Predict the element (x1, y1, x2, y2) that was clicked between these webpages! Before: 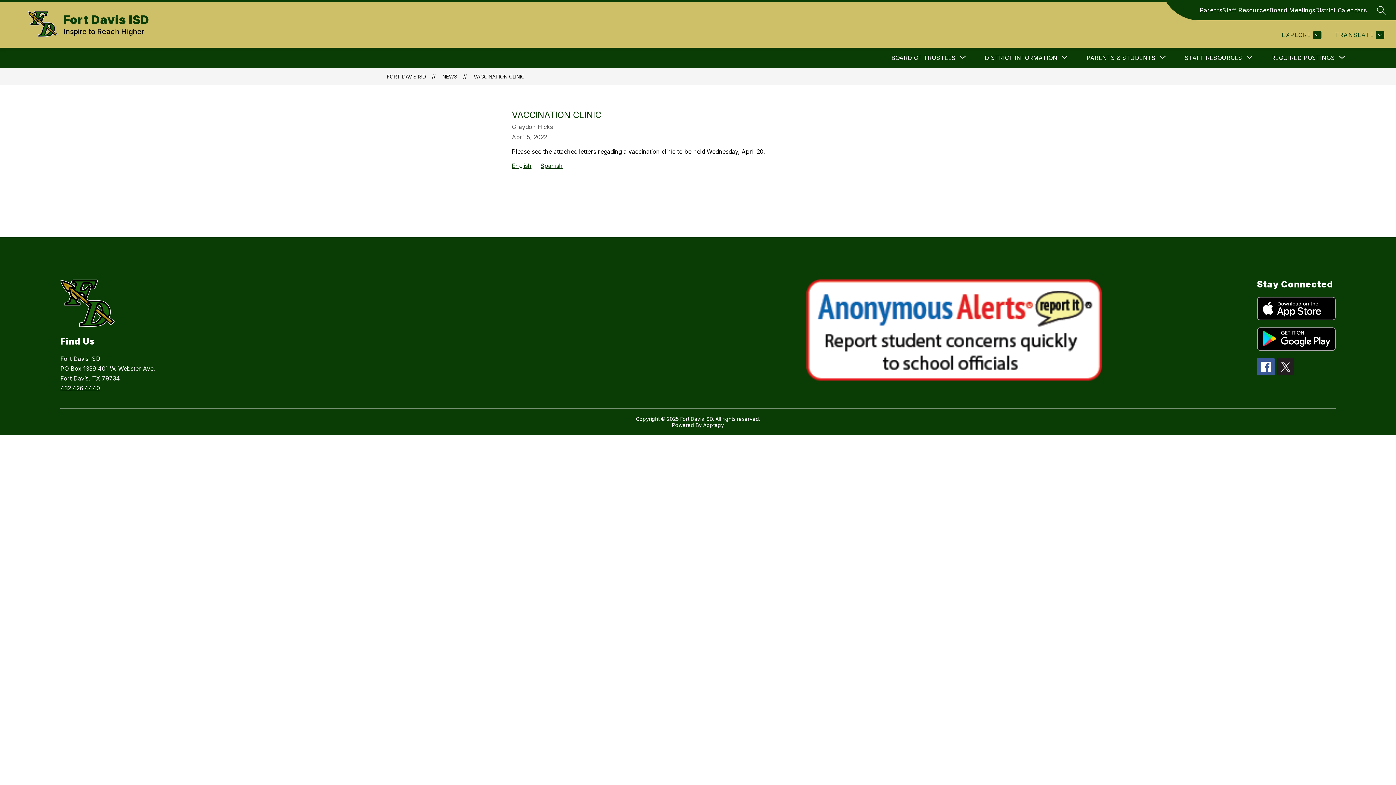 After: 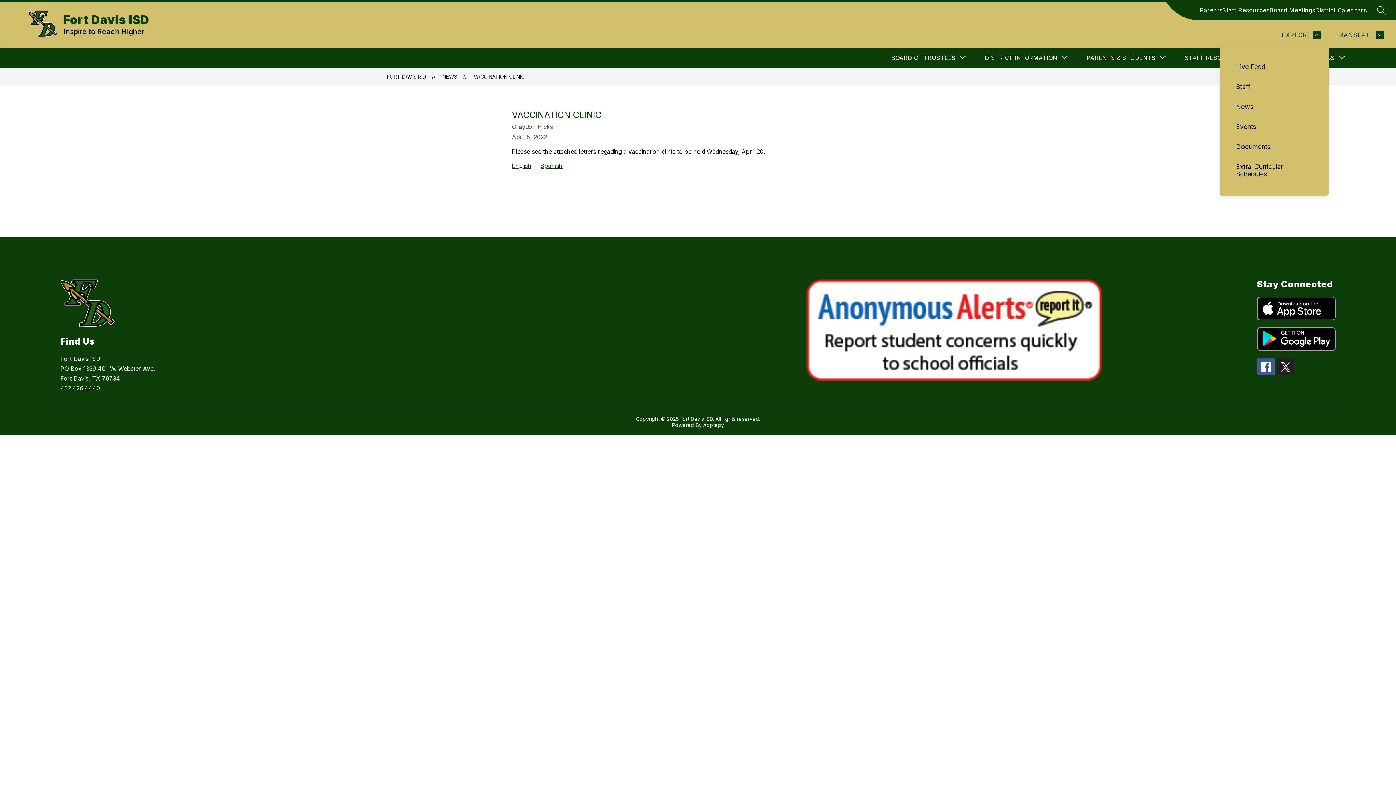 Action: label: EXPLORE bbox: (1280, 30, 1321, 39)